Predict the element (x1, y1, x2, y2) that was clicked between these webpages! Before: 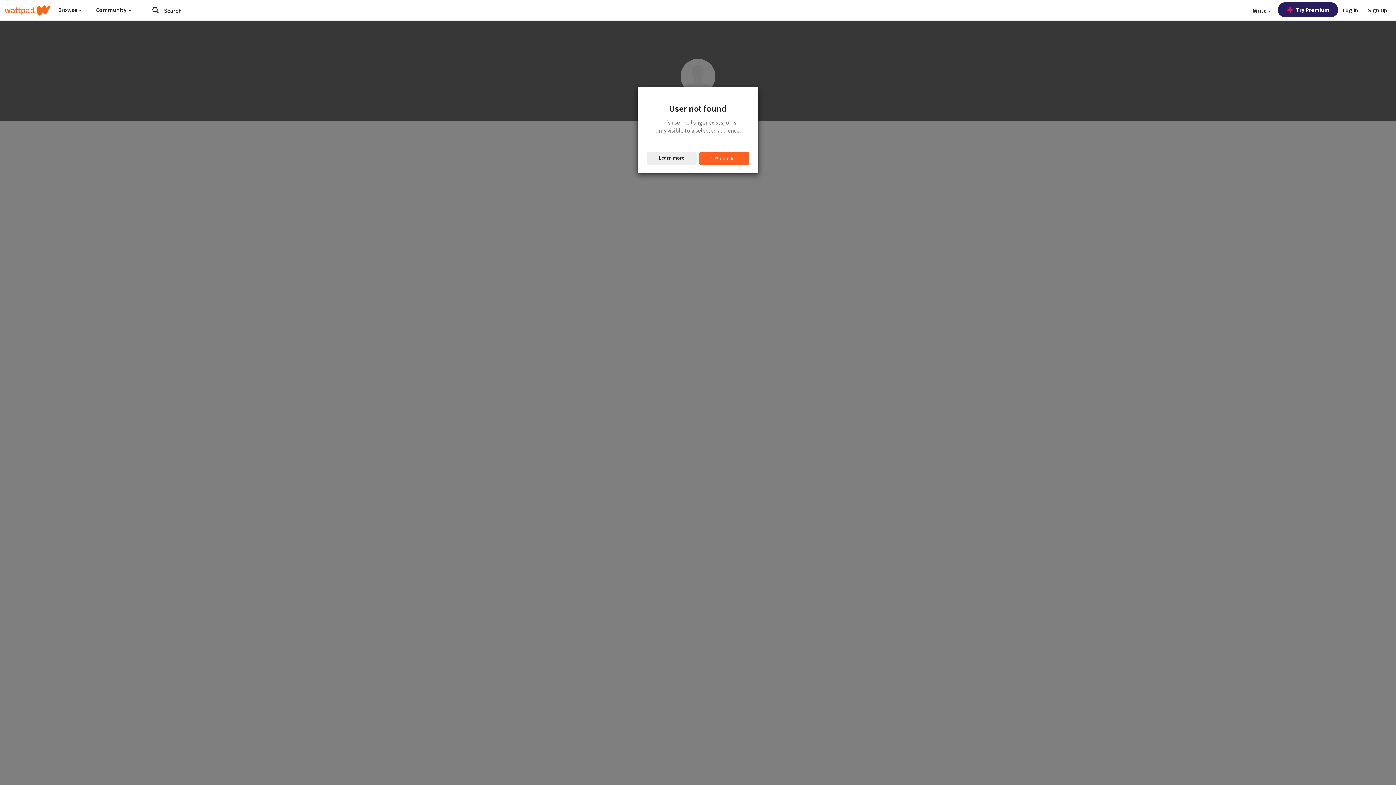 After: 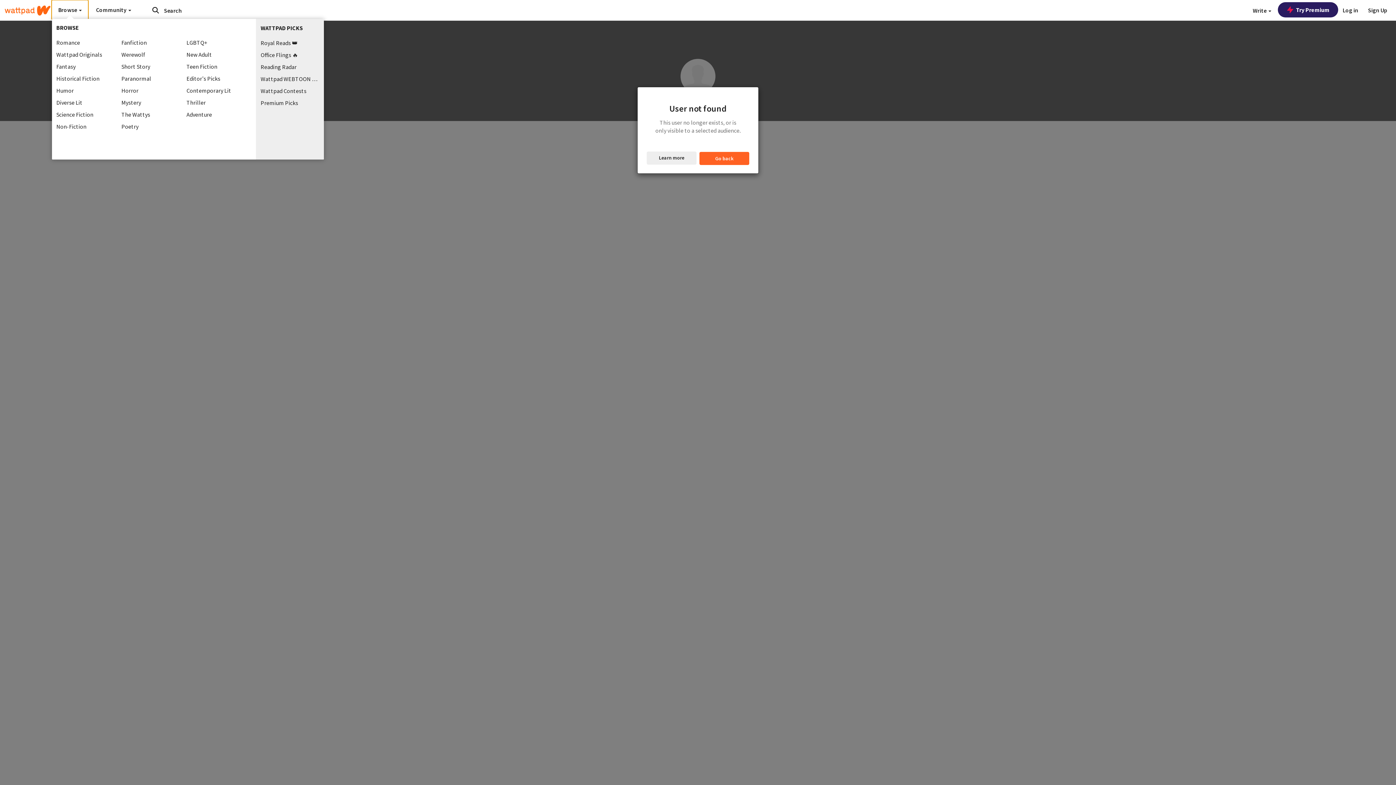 Action: bbox: (51, 0, 88, 19) label: Browse 